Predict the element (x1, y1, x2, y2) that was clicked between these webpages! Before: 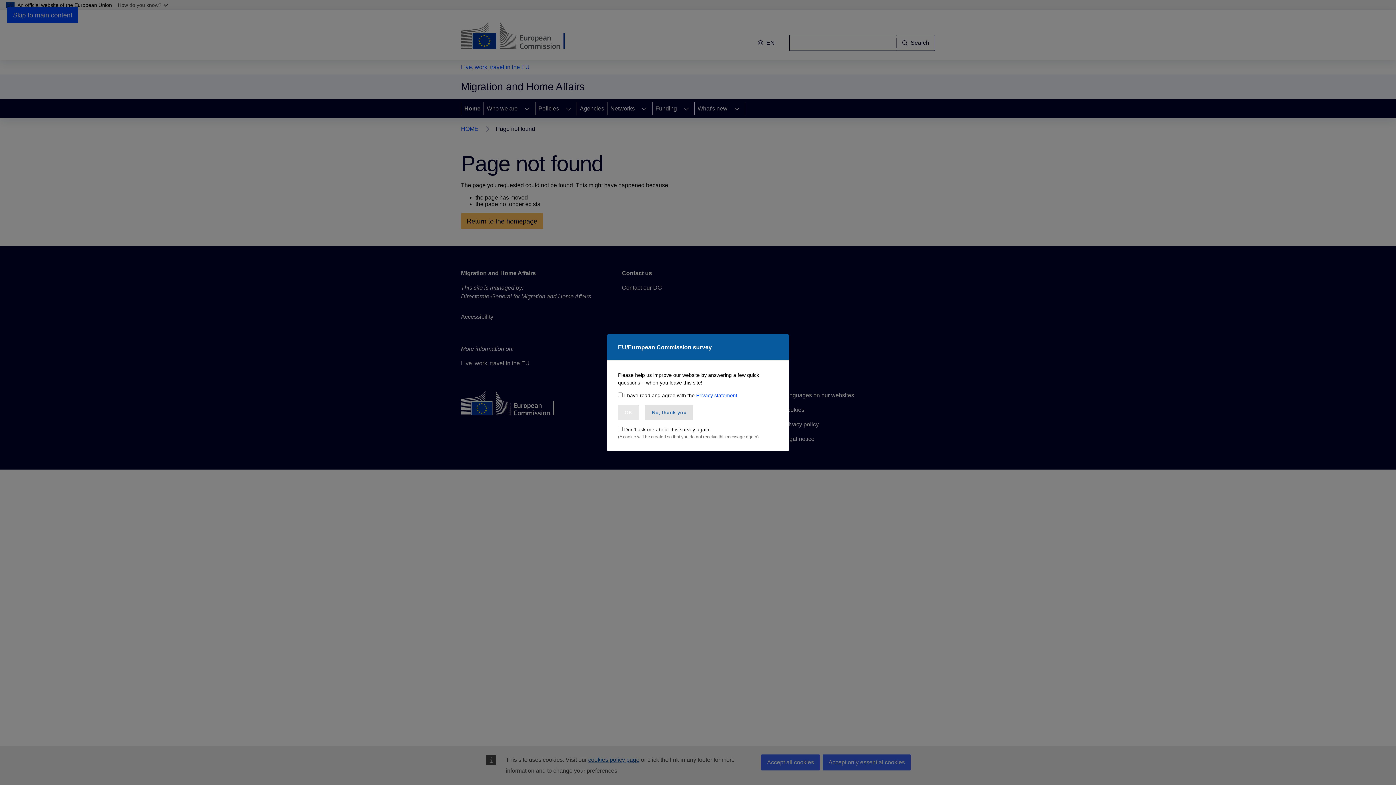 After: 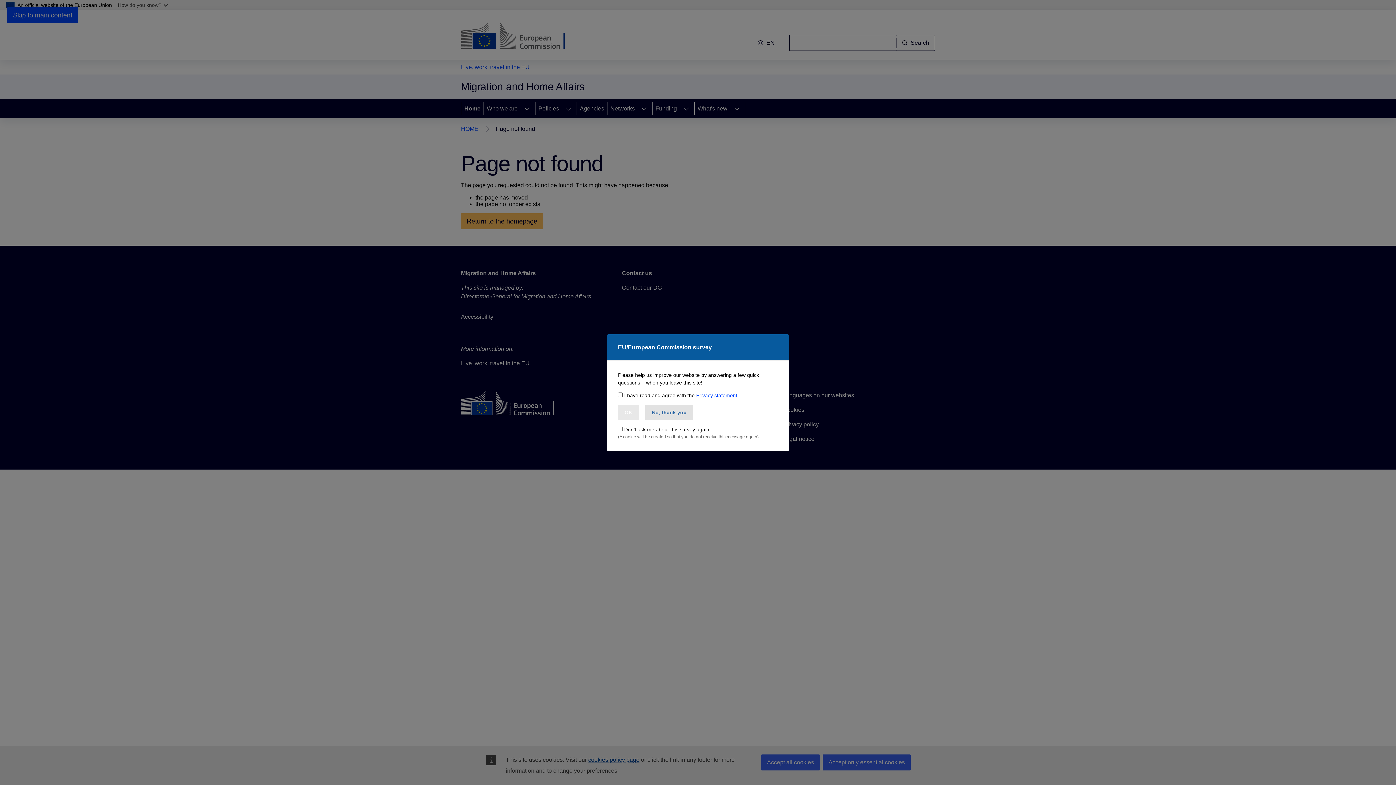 Action: bbox: (696, 392, 737, 398) label: Privacy statement